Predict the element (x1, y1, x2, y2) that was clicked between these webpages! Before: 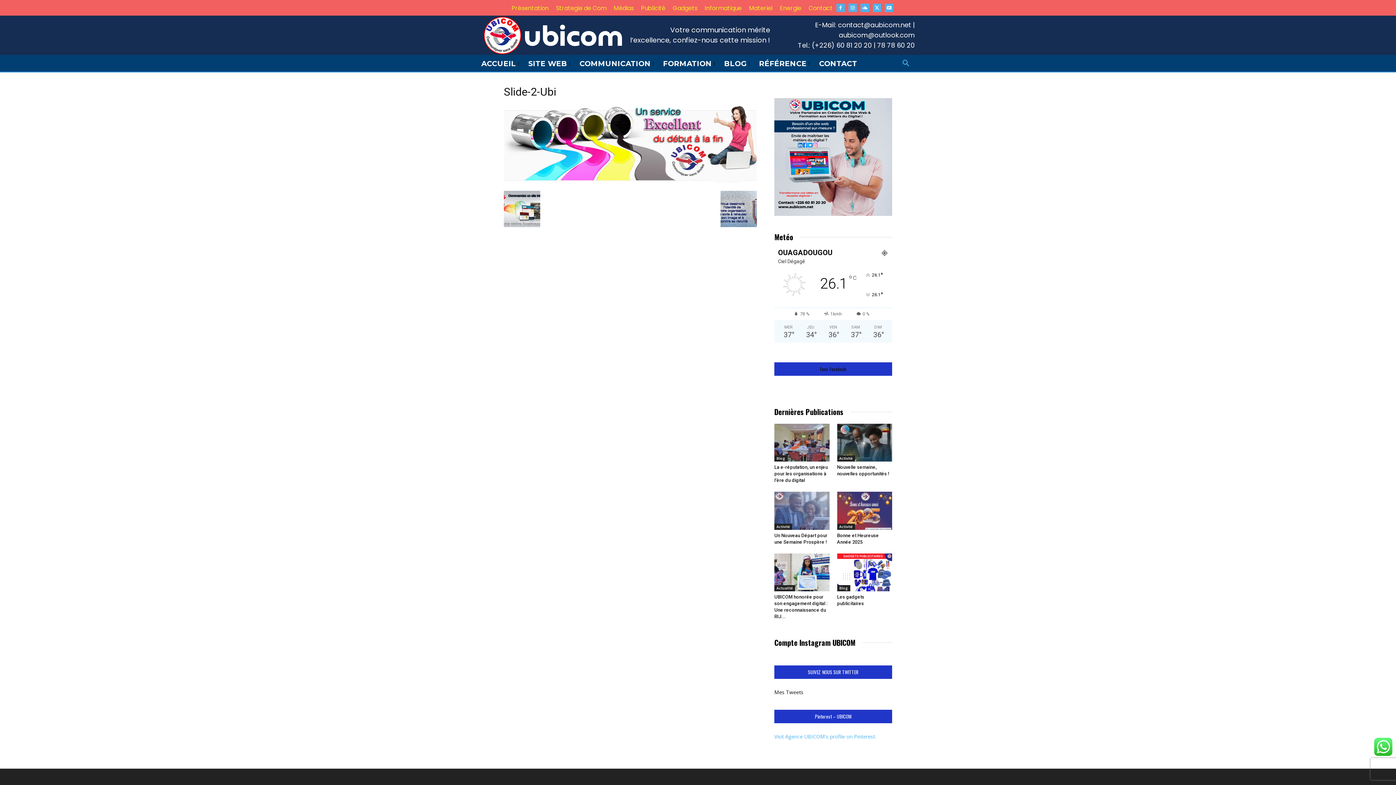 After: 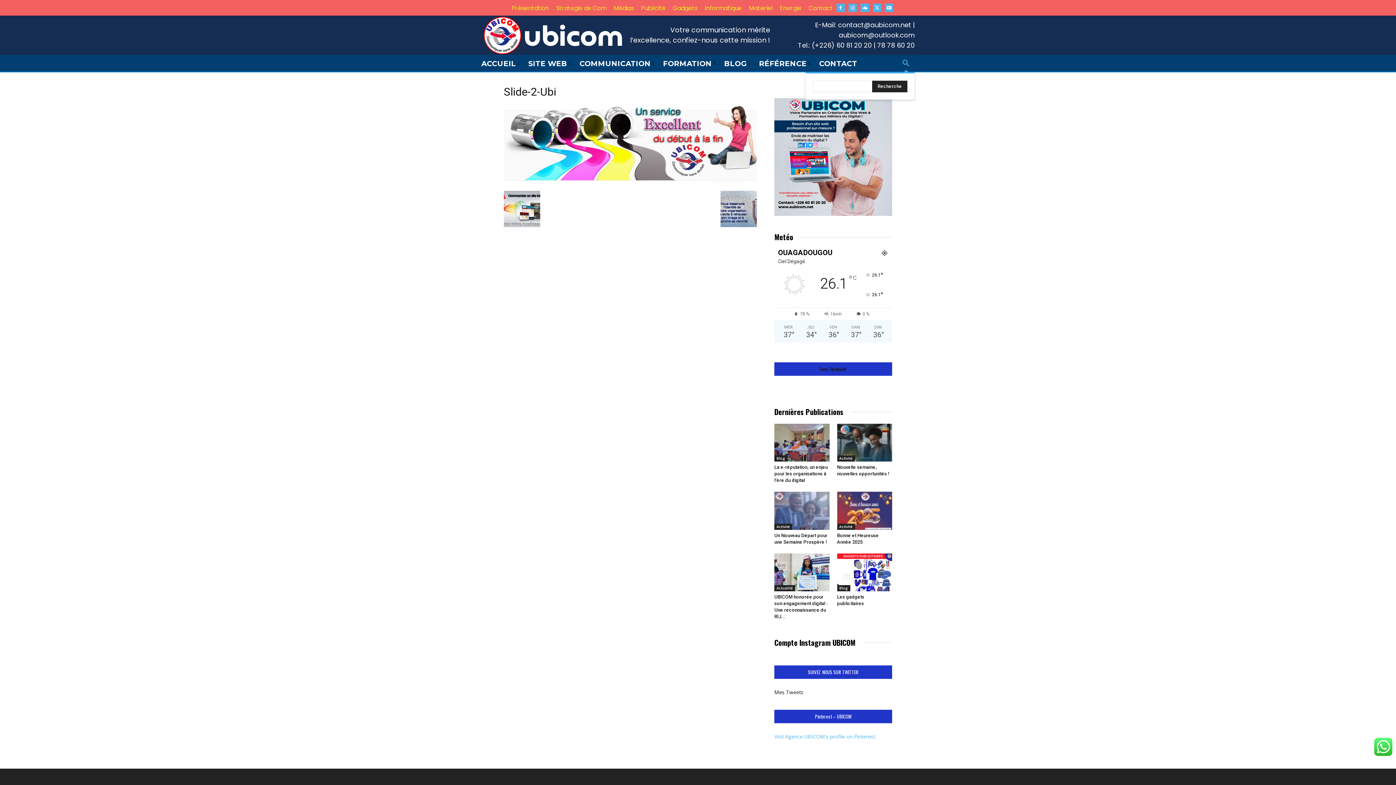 Action: label: Search bbox: (897, 54, 914, 72)